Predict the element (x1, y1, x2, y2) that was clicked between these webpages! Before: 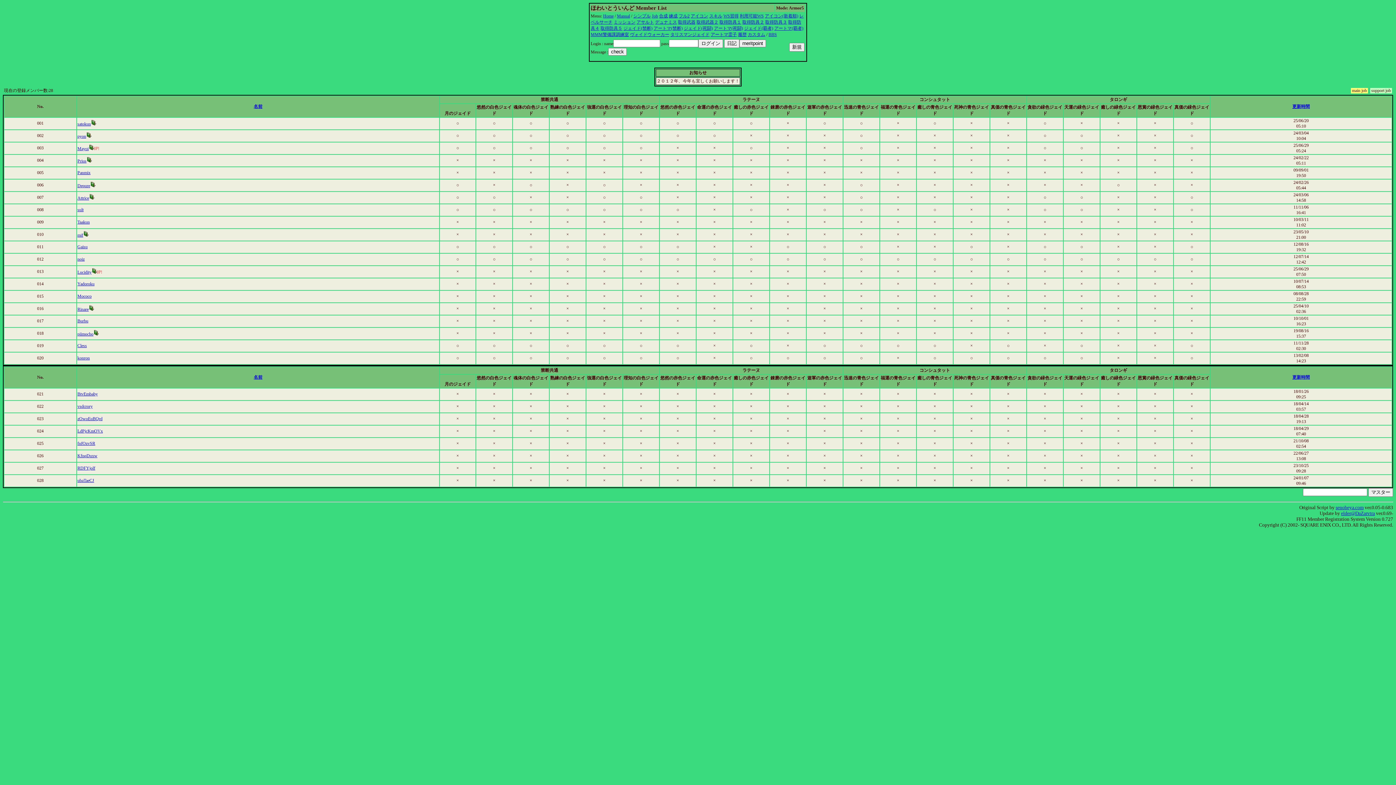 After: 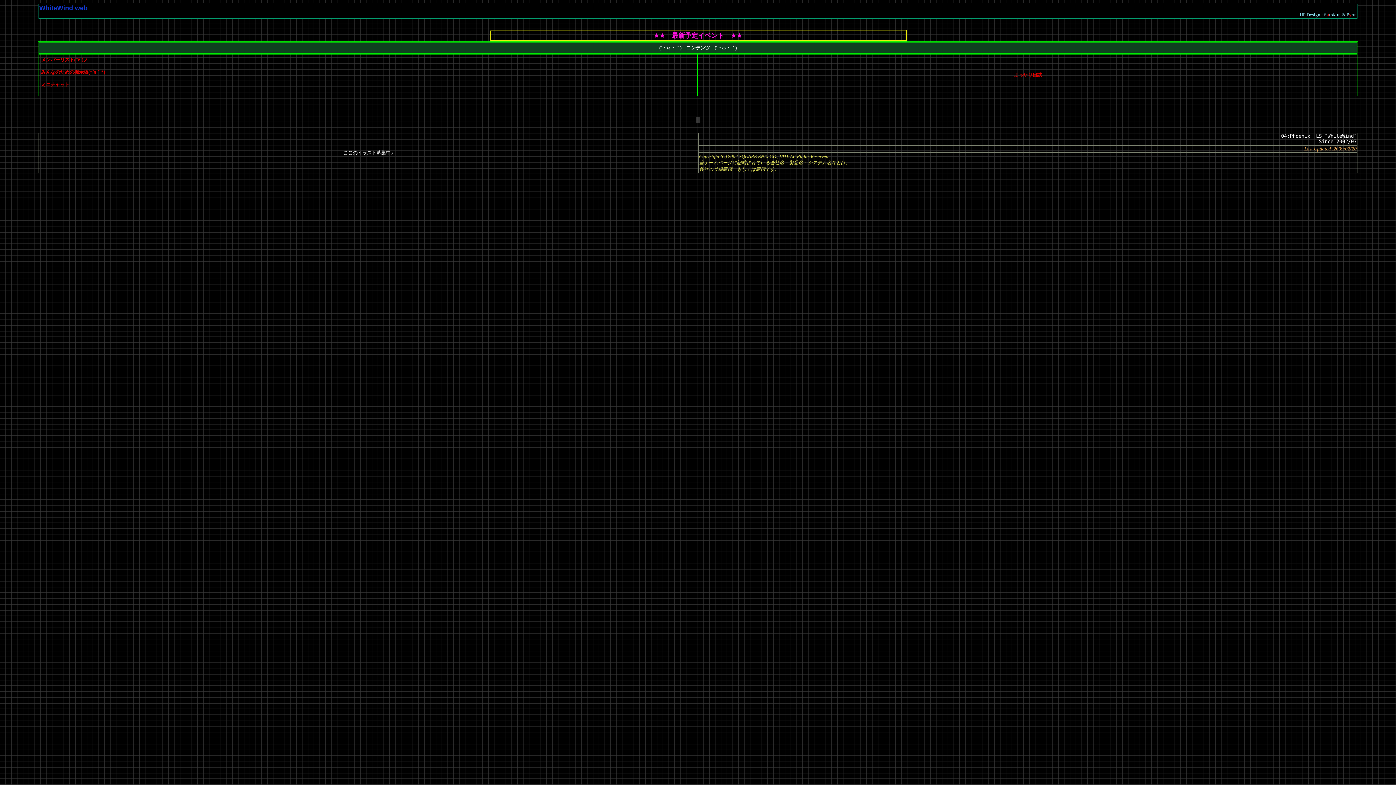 Action: label: Home bbox: (603, 13, 613, 18)